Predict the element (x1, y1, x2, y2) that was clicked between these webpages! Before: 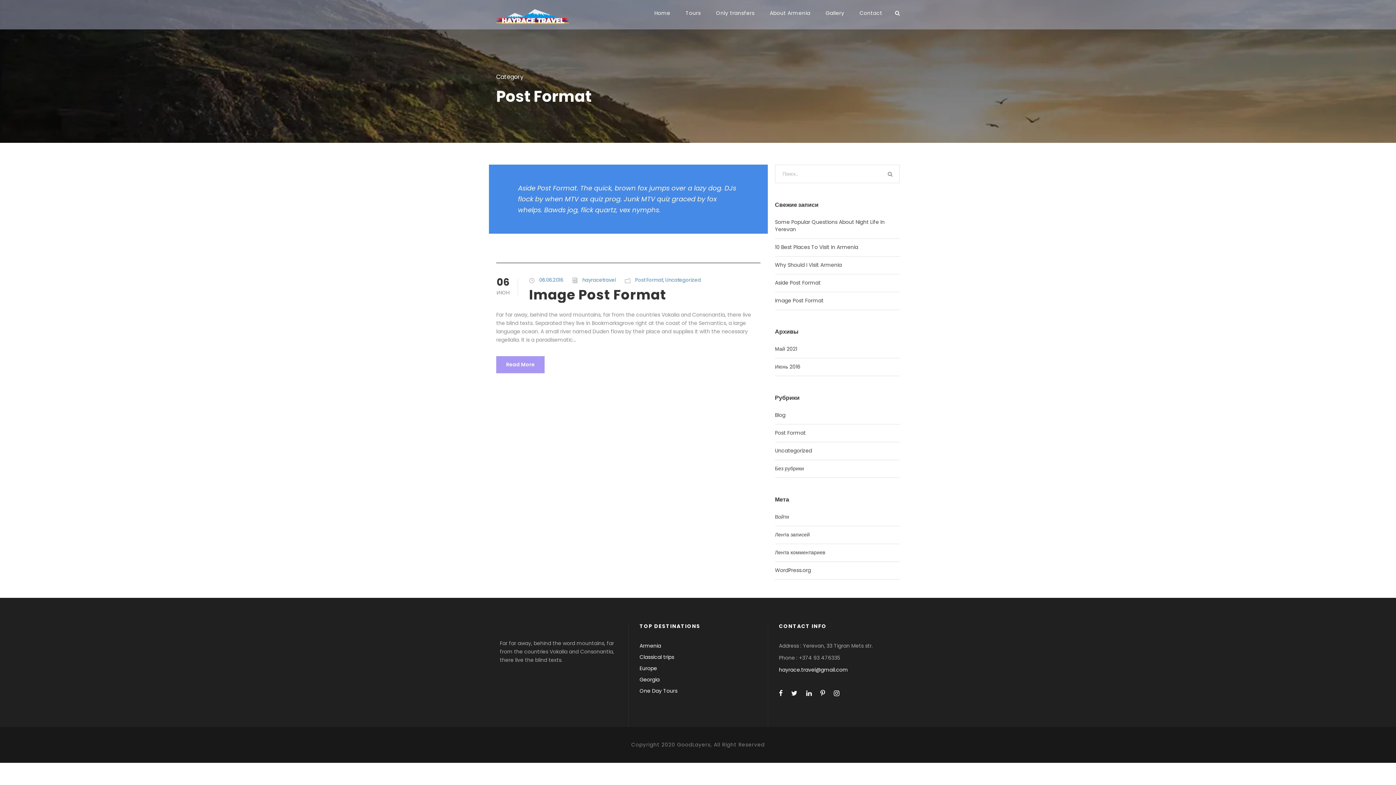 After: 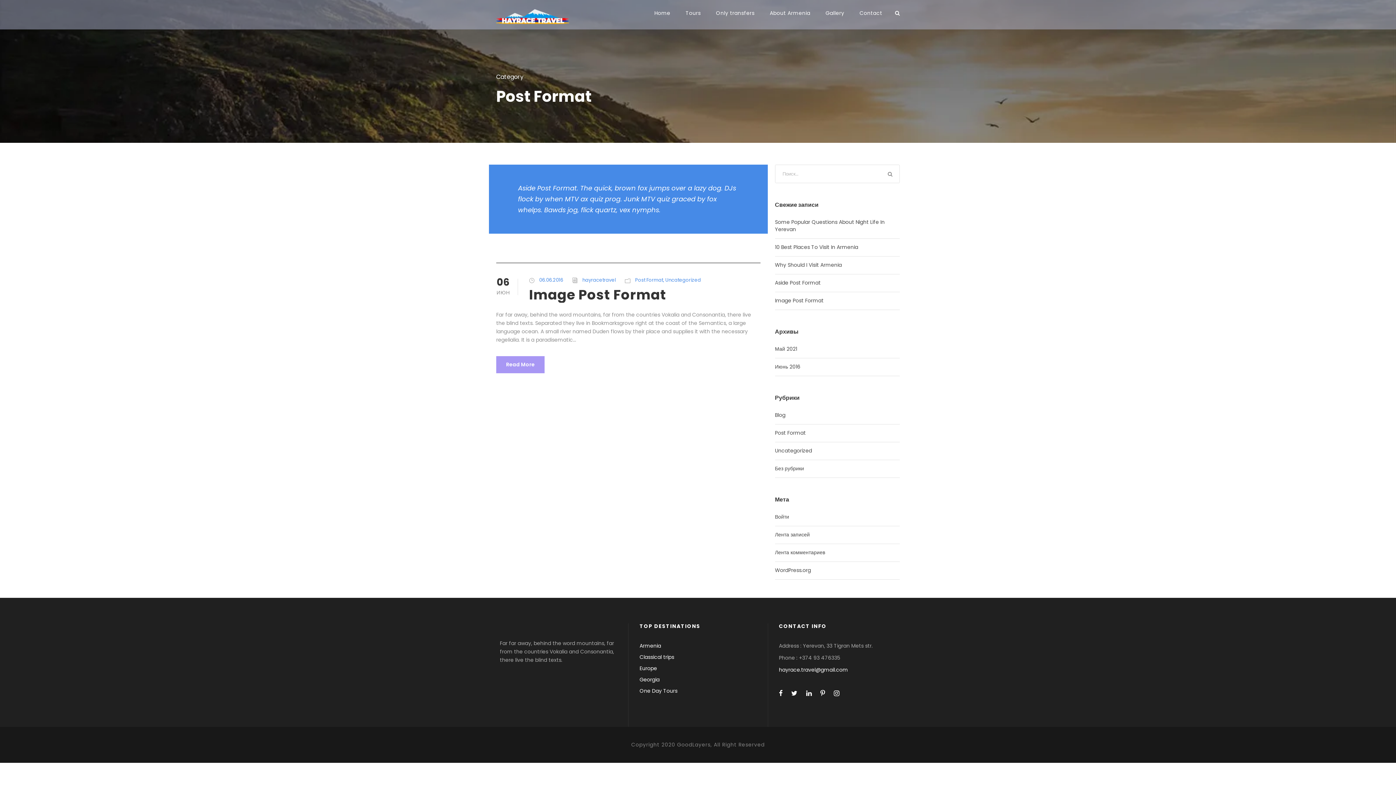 Action: bbox: (806, 690, 819, 697)